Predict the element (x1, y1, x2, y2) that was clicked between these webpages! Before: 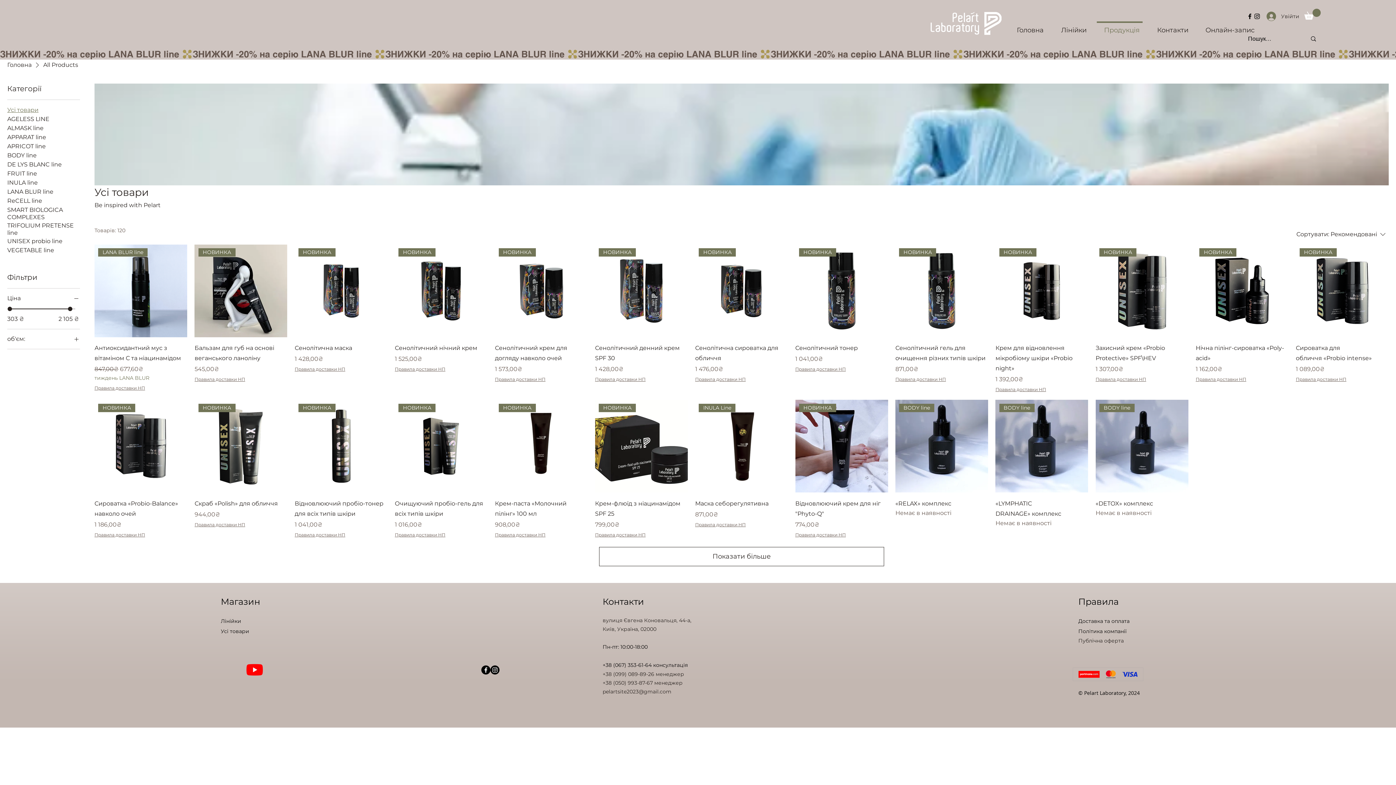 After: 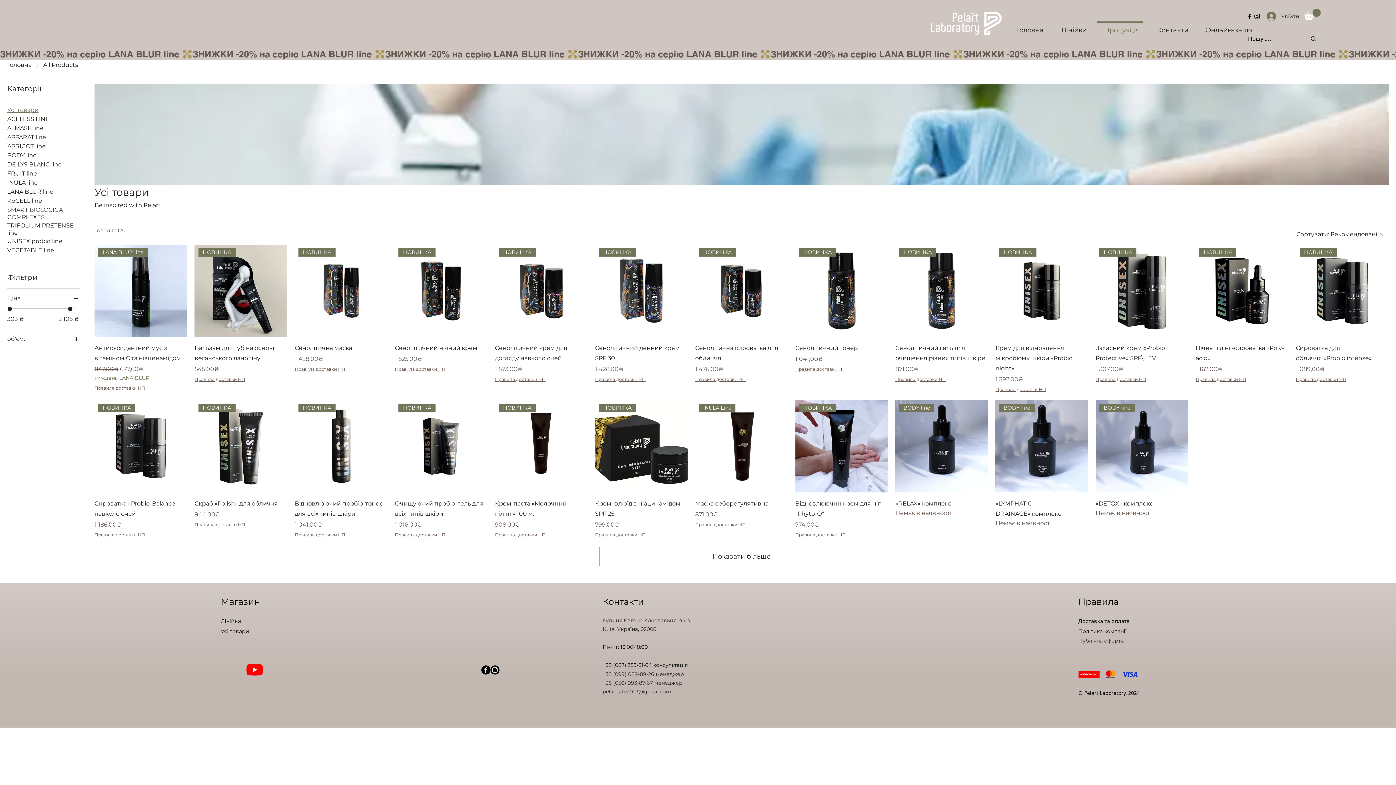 Action: bbox: (7, 294, 80, 302) label: Ціна